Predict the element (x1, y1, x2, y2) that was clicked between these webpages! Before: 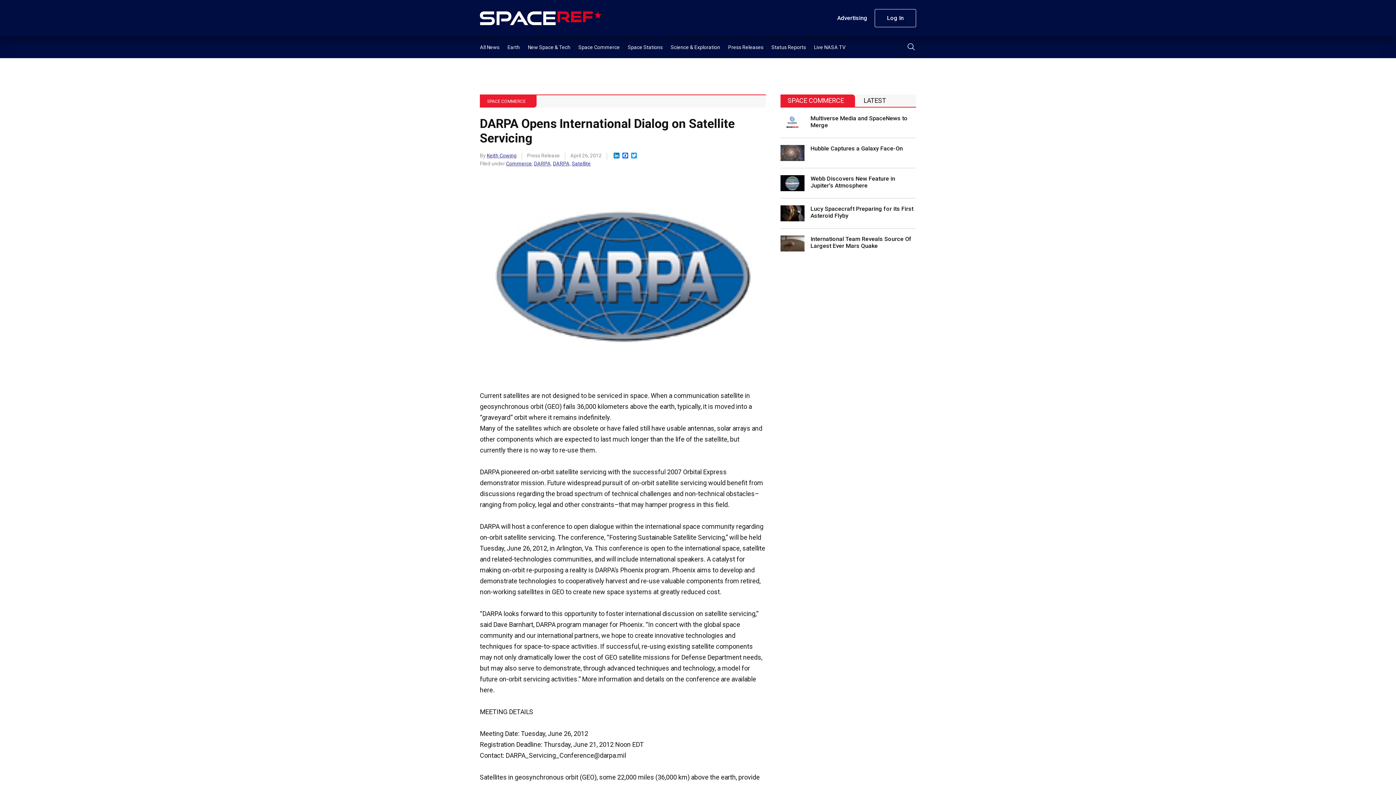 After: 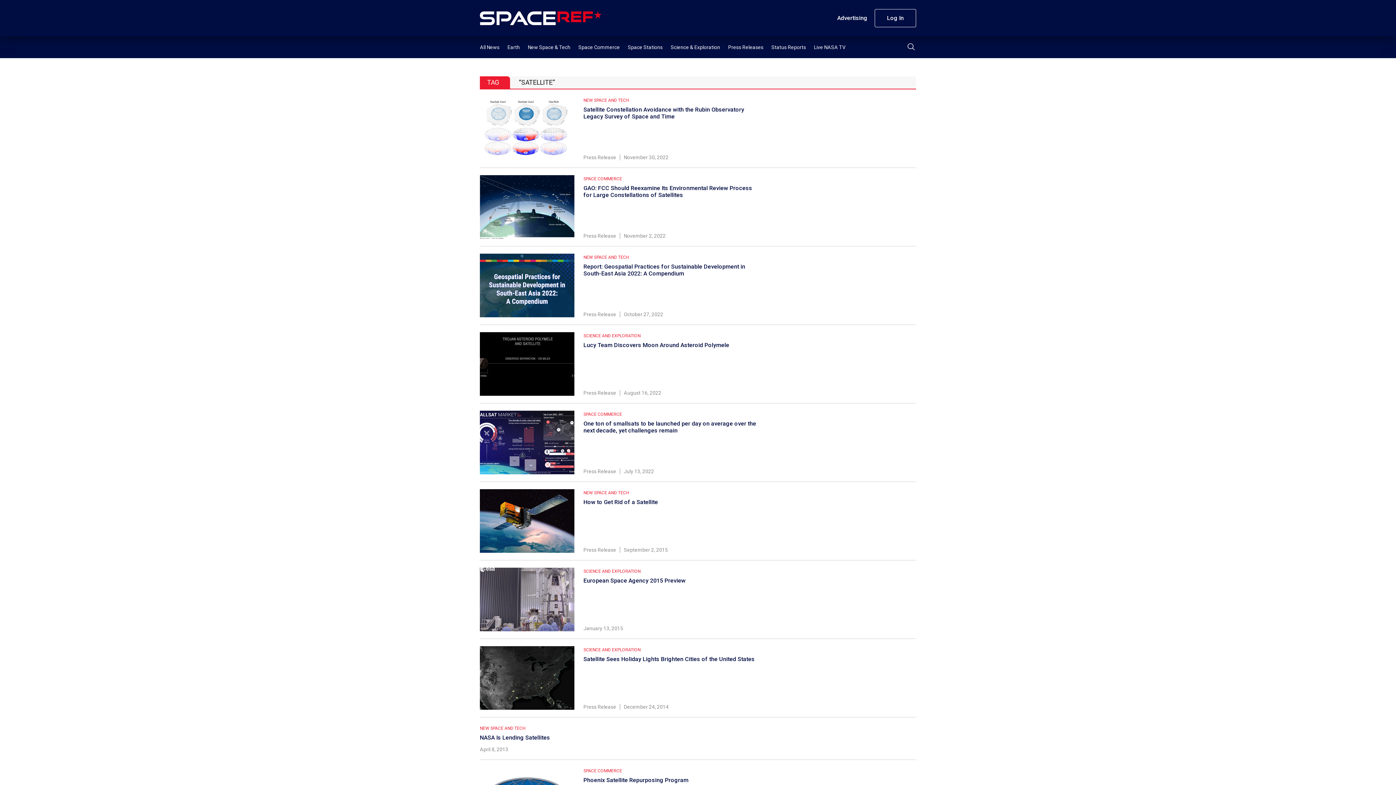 Action: bbox: (572, 160, 590, 166) label: Satellite